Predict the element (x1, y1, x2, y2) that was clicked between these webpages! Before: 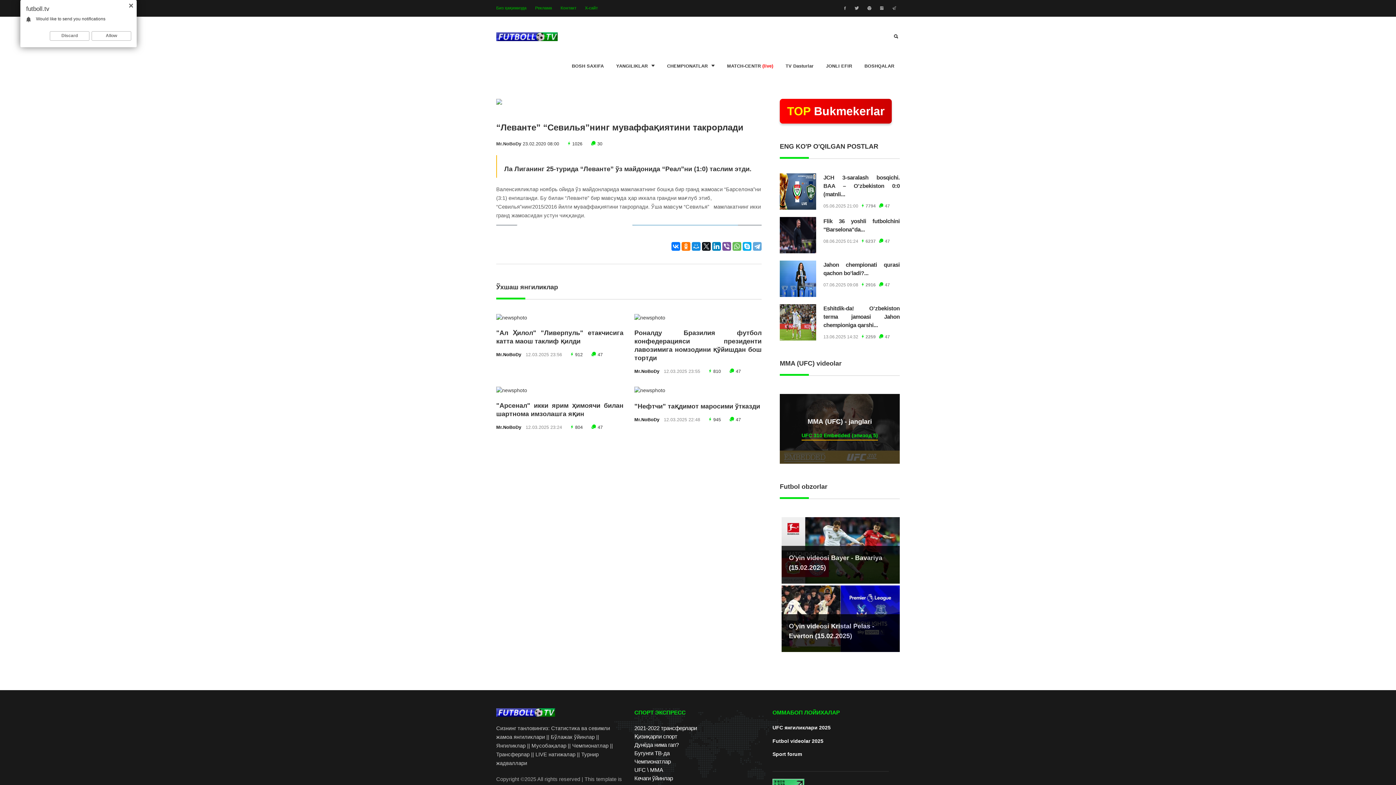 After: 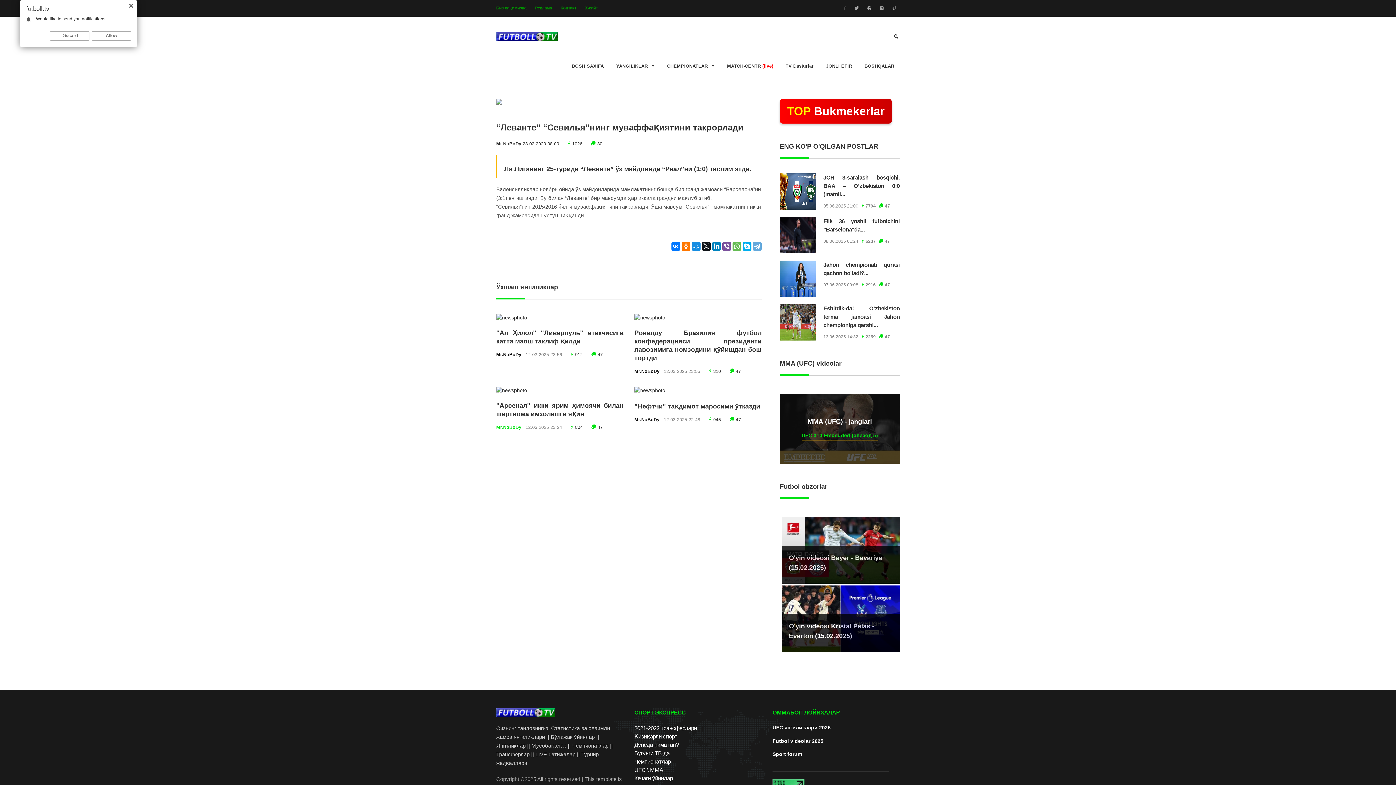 Action: label: Mr.NoBoDy   bbox: (496, 424, 524, 430)